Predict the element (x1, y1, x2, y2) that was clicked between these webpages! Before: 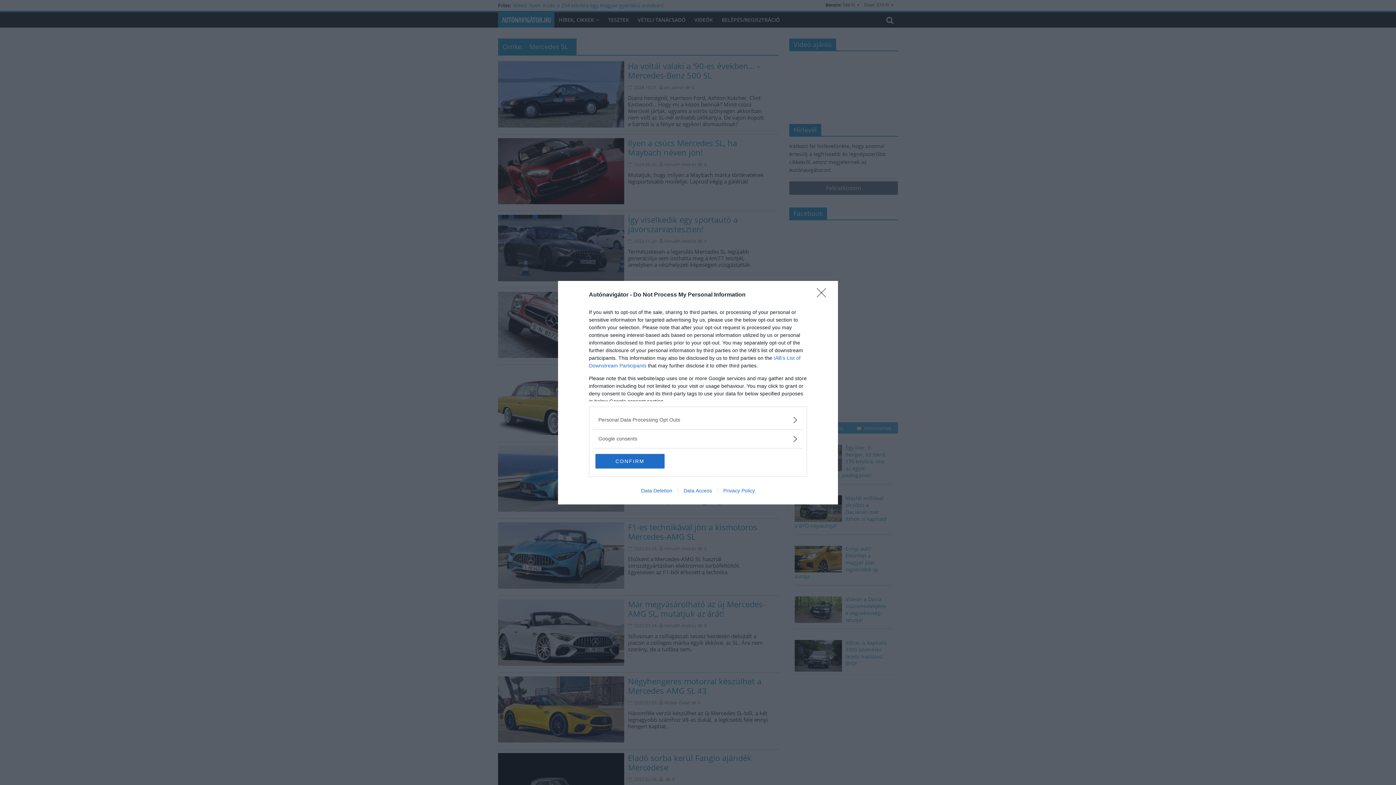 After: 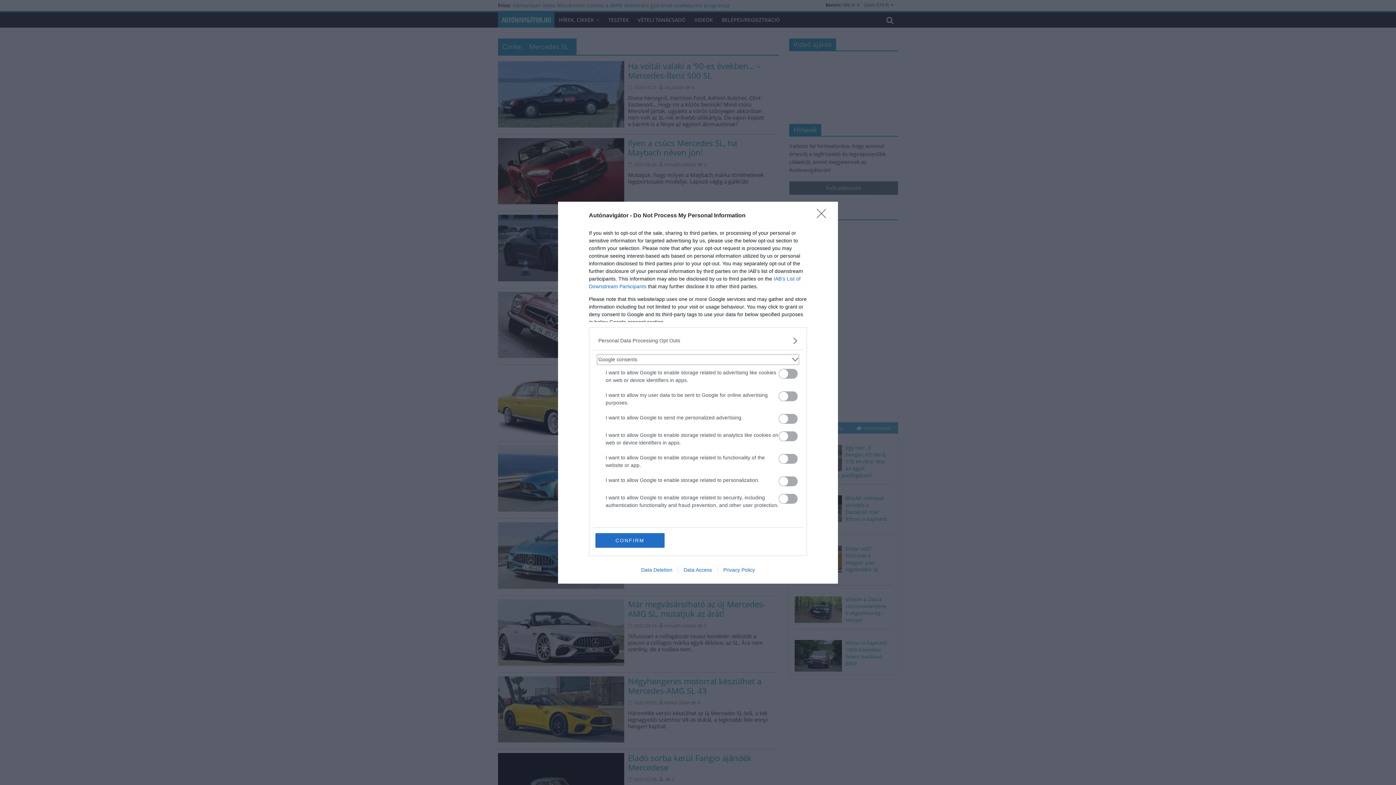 Action: bbox: (598, 435, 797, 442) label: Google consents